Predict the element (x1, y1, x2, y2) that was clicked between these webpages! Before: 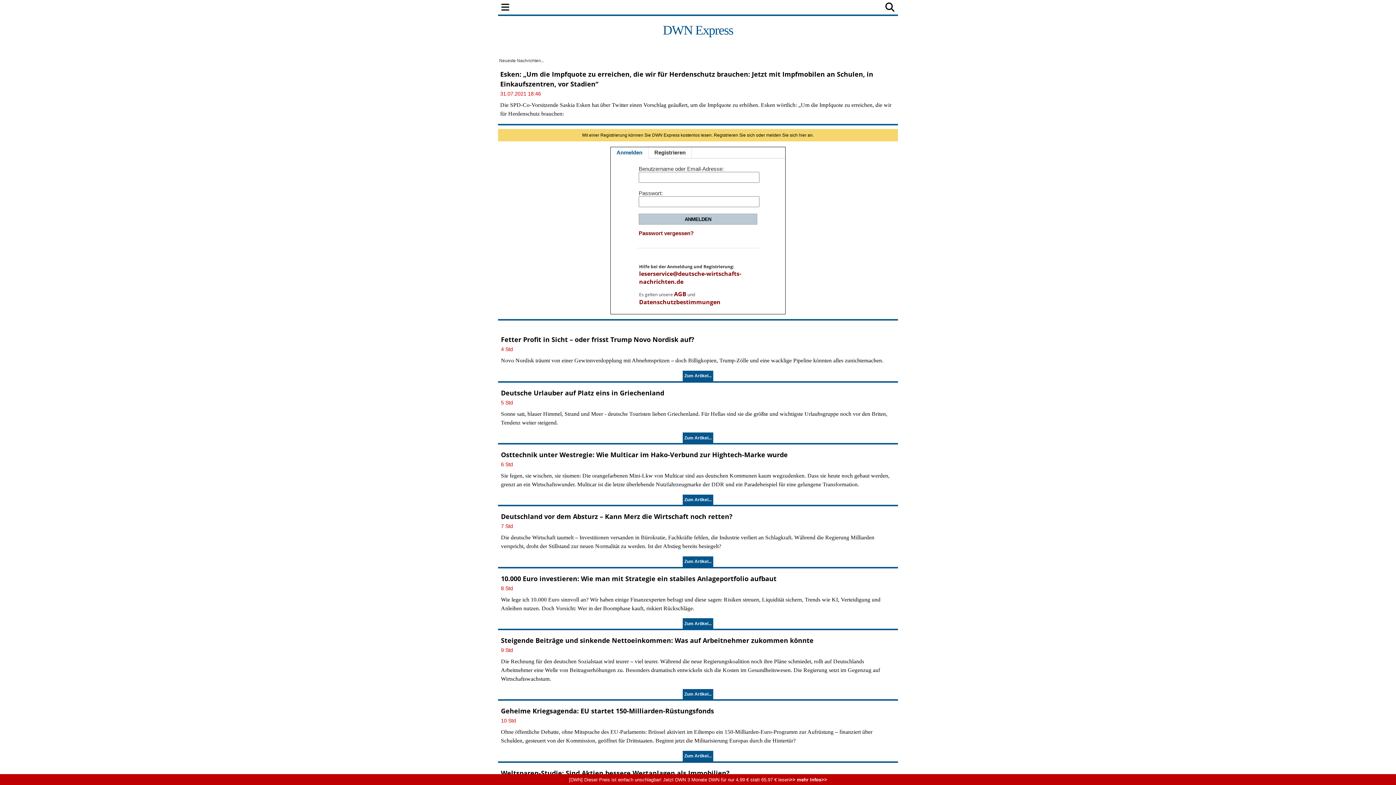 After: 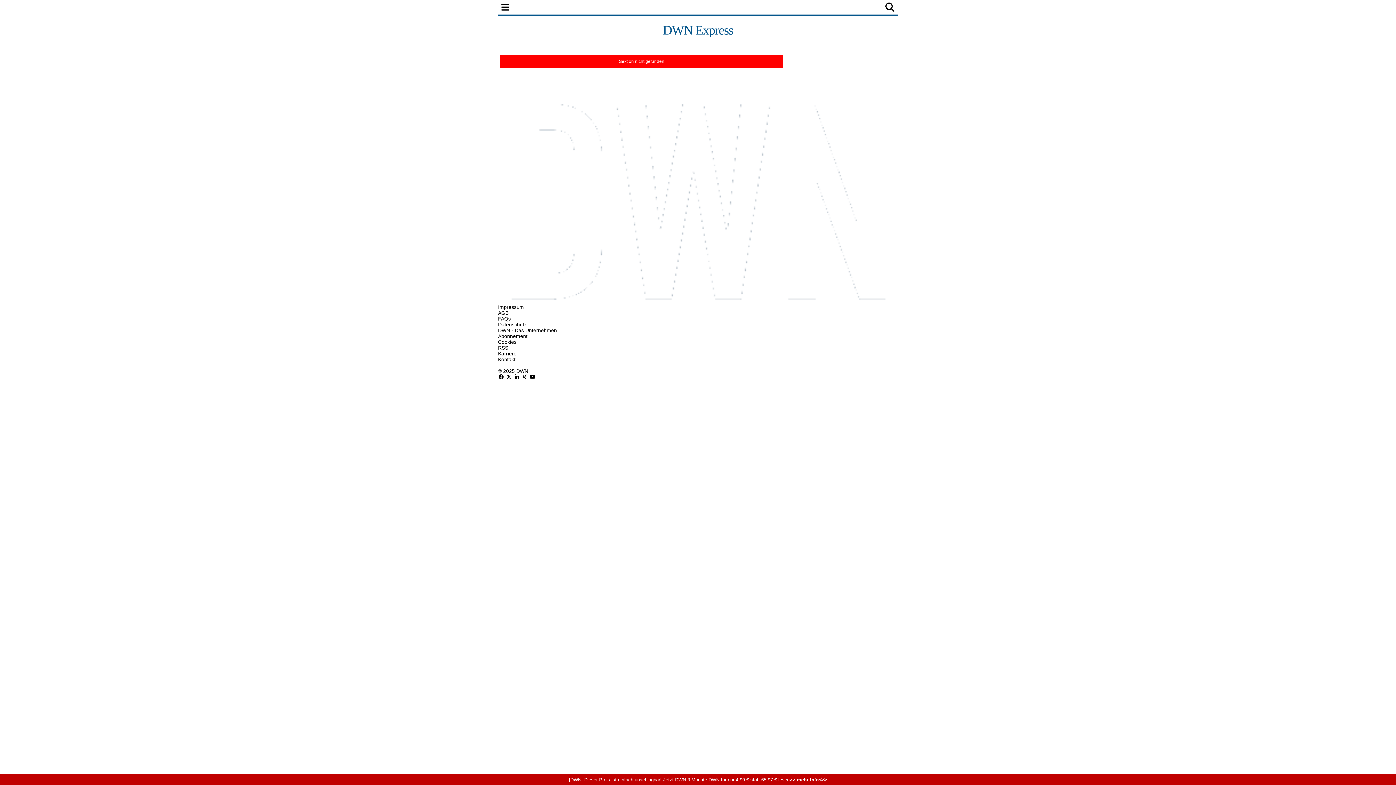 Action: bbox: (612, 0, 654, 14) label: WIRTSCHAFT